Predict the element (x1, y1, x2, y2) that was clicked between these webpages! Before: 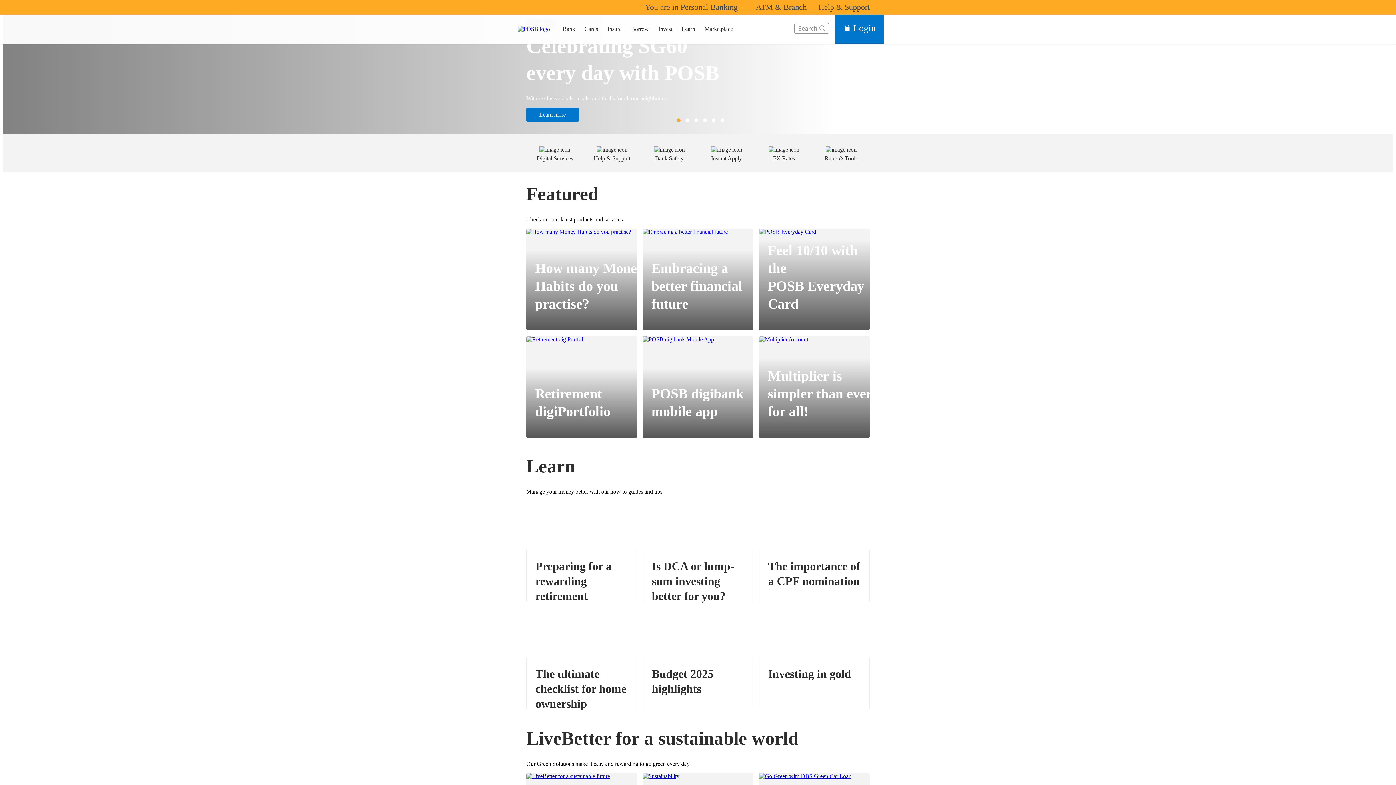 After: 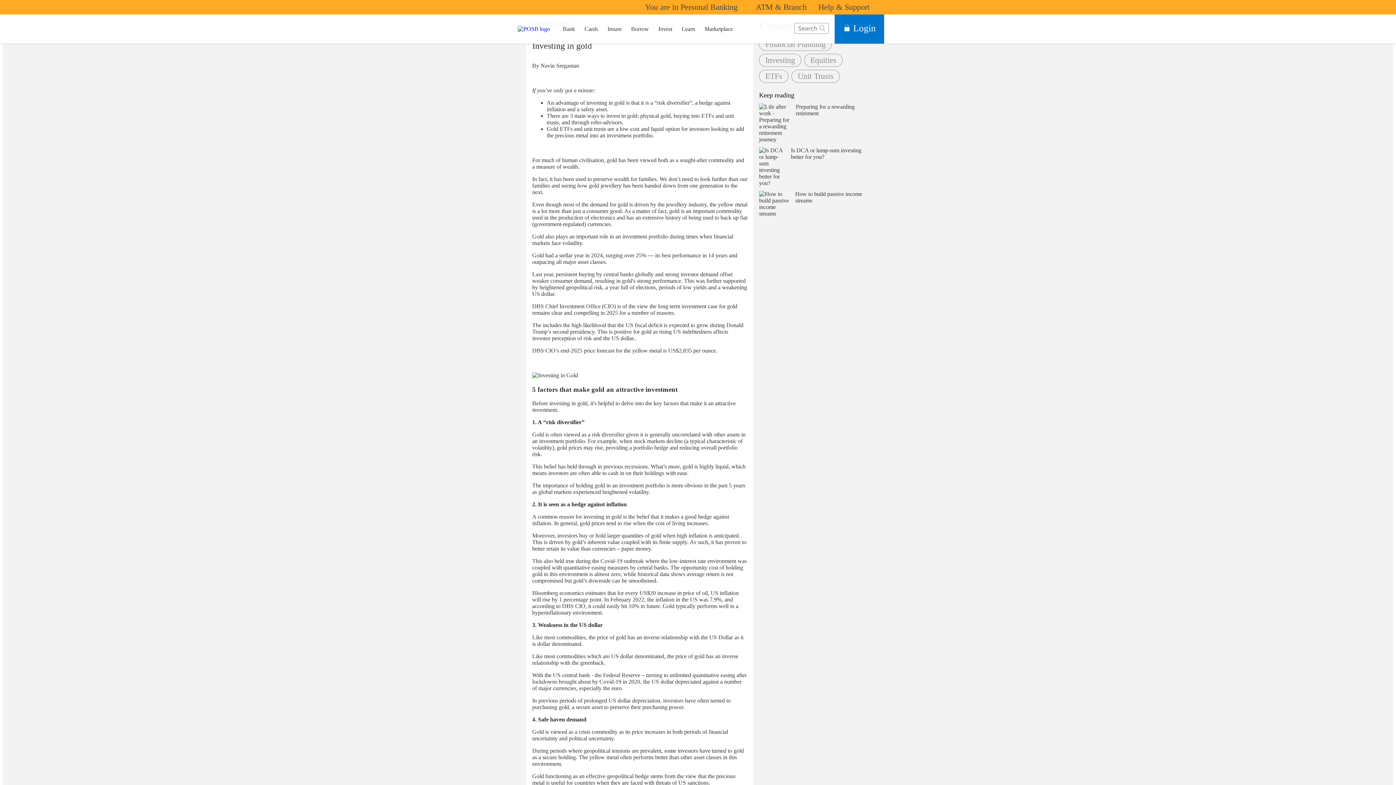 Action: label: Investing in gold bbox: (759, 608, 869, 722)